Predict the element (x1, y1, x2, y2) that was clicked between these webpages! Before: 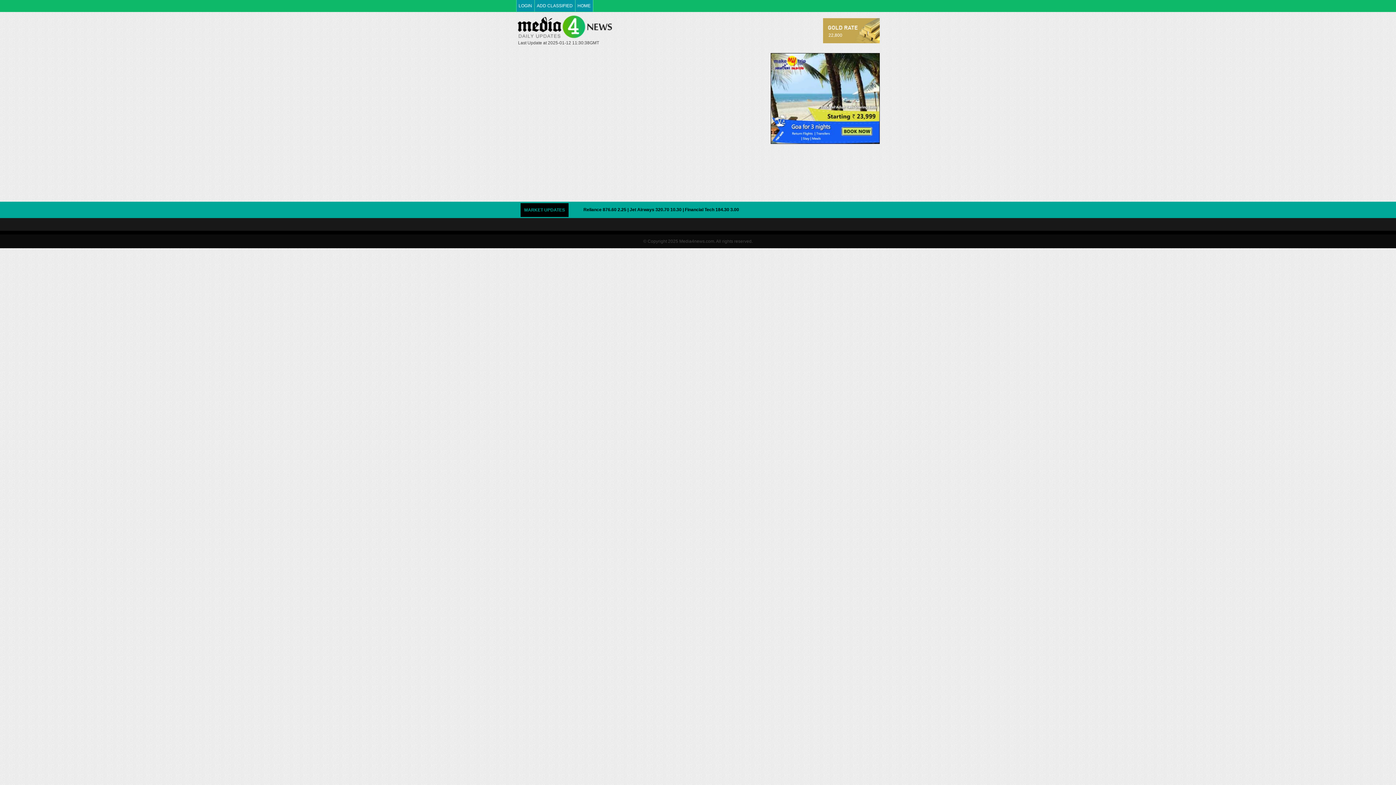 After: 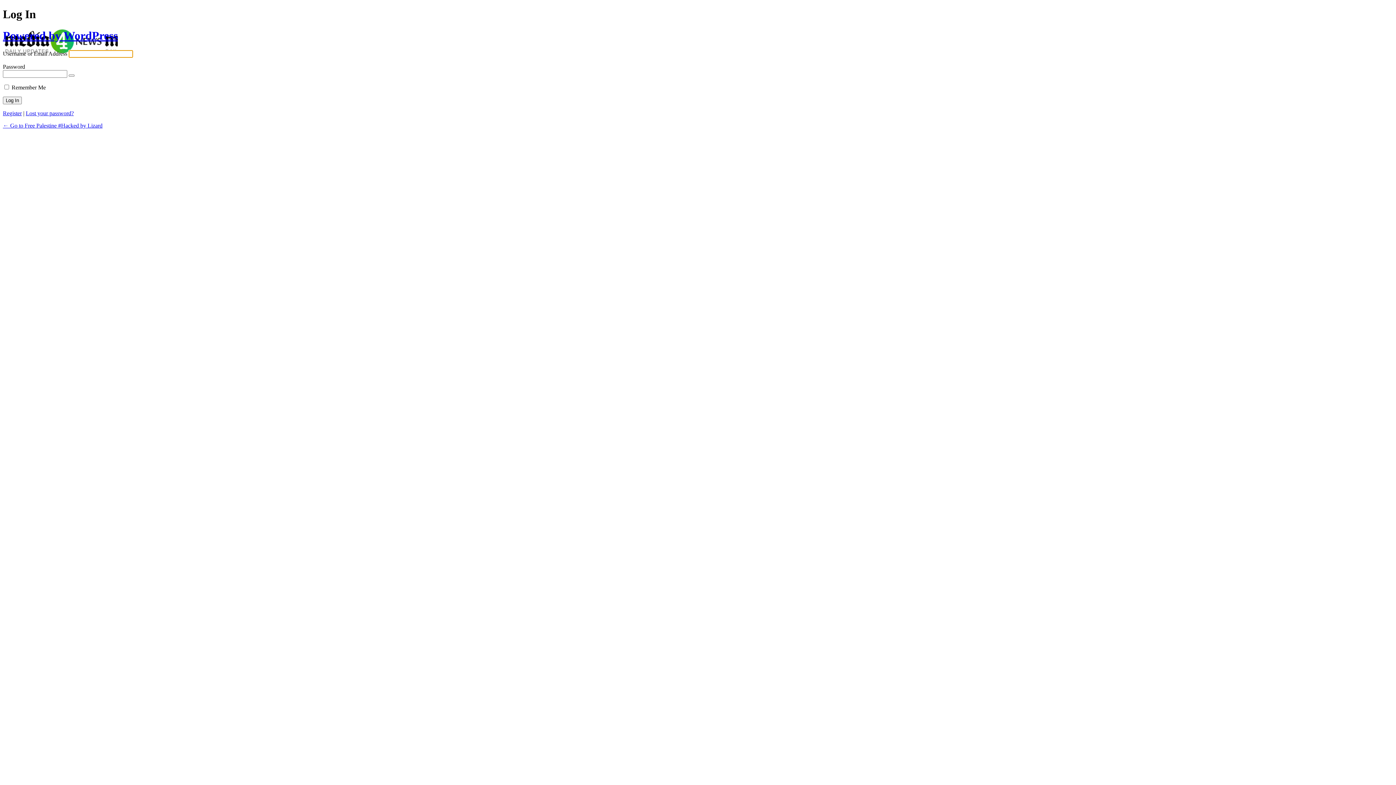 Action: label: LOGIN bbox: (516, 0, 534, 11)